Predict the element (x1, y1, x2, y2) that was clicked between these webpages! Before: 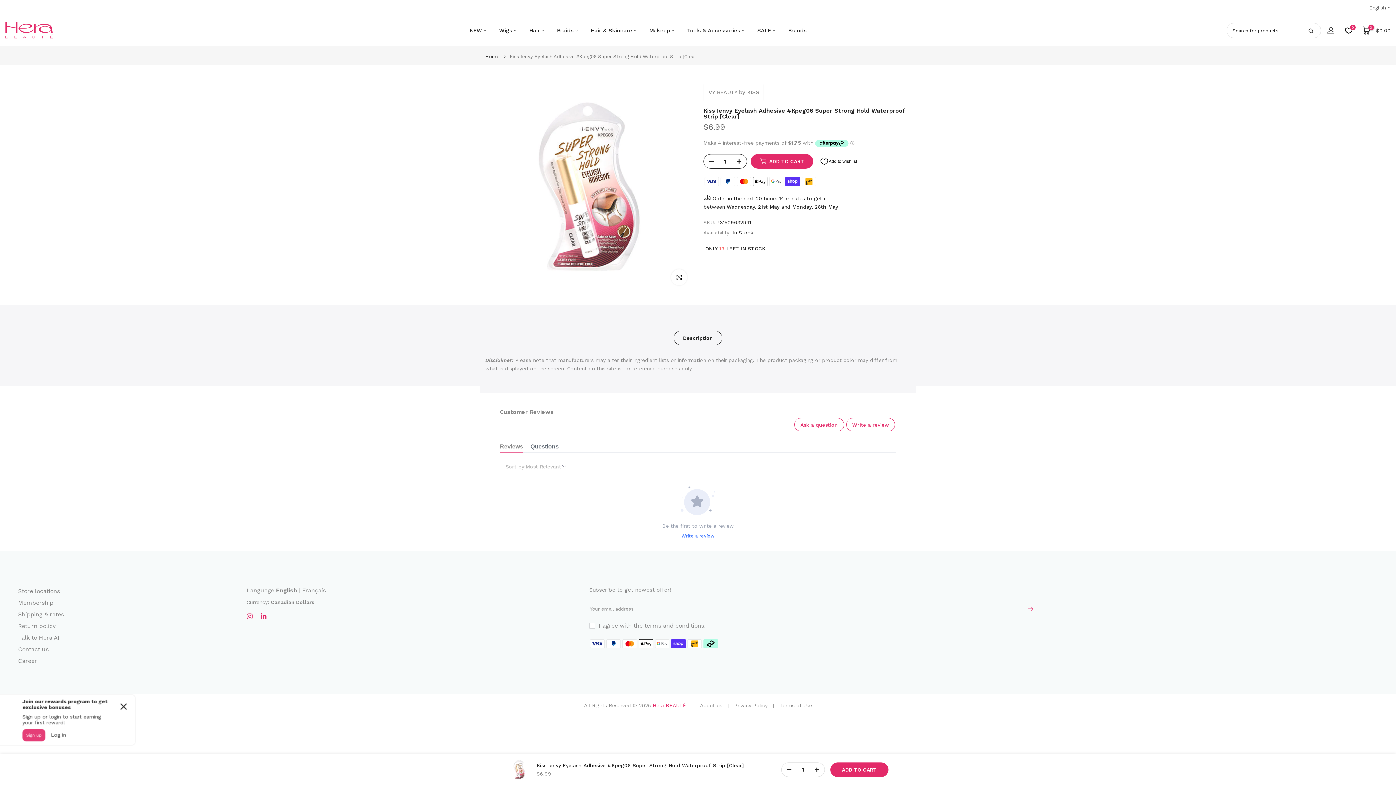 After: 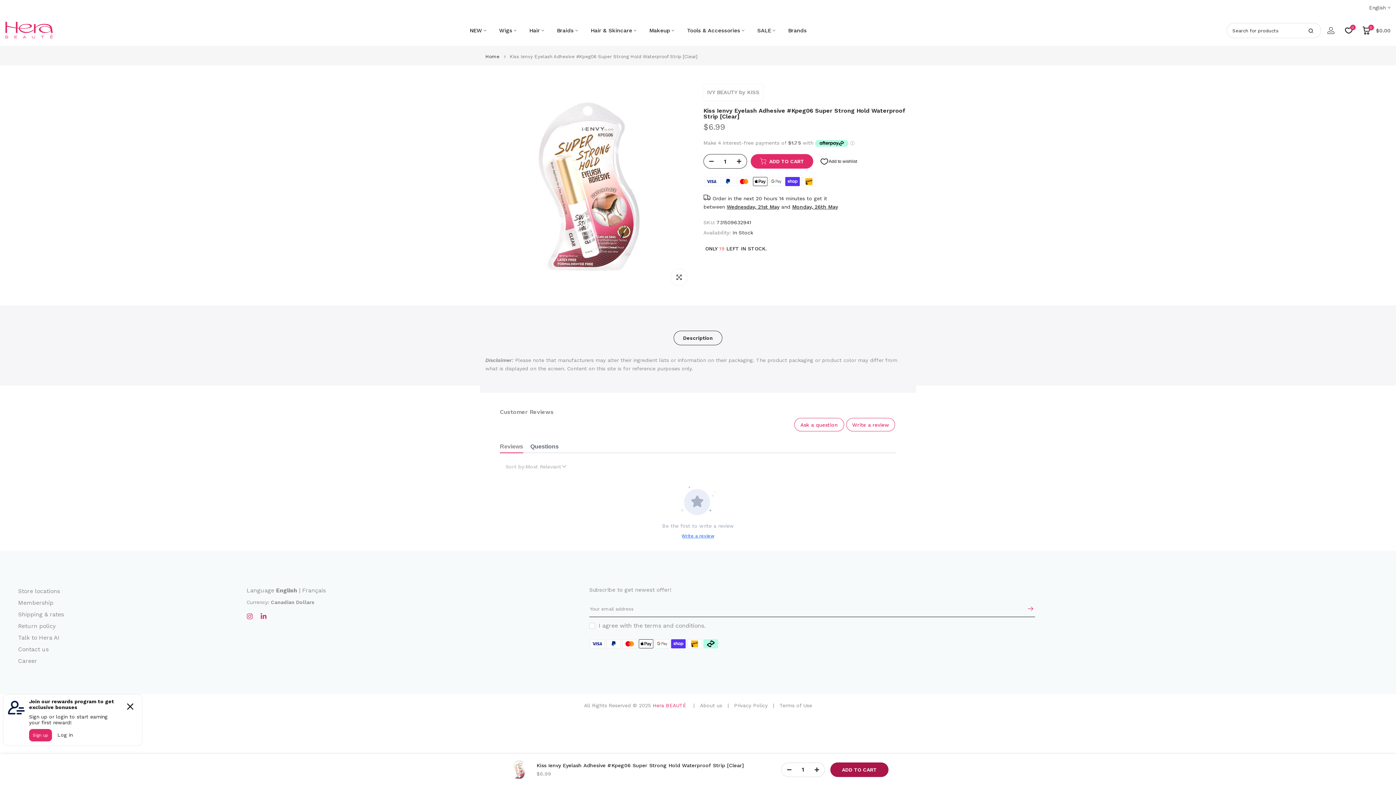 Action: bbox: (830, 762, 888, 777) label: ADD TO CART